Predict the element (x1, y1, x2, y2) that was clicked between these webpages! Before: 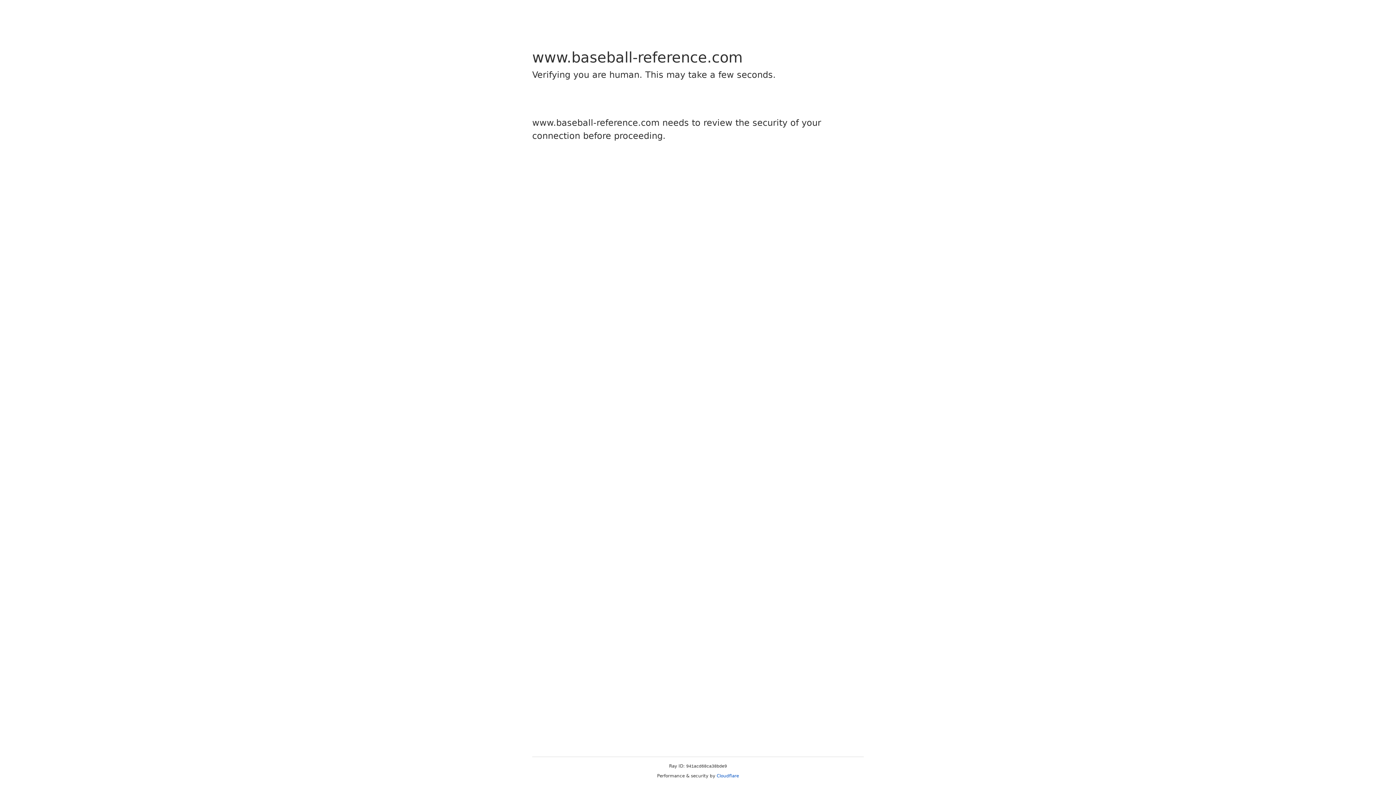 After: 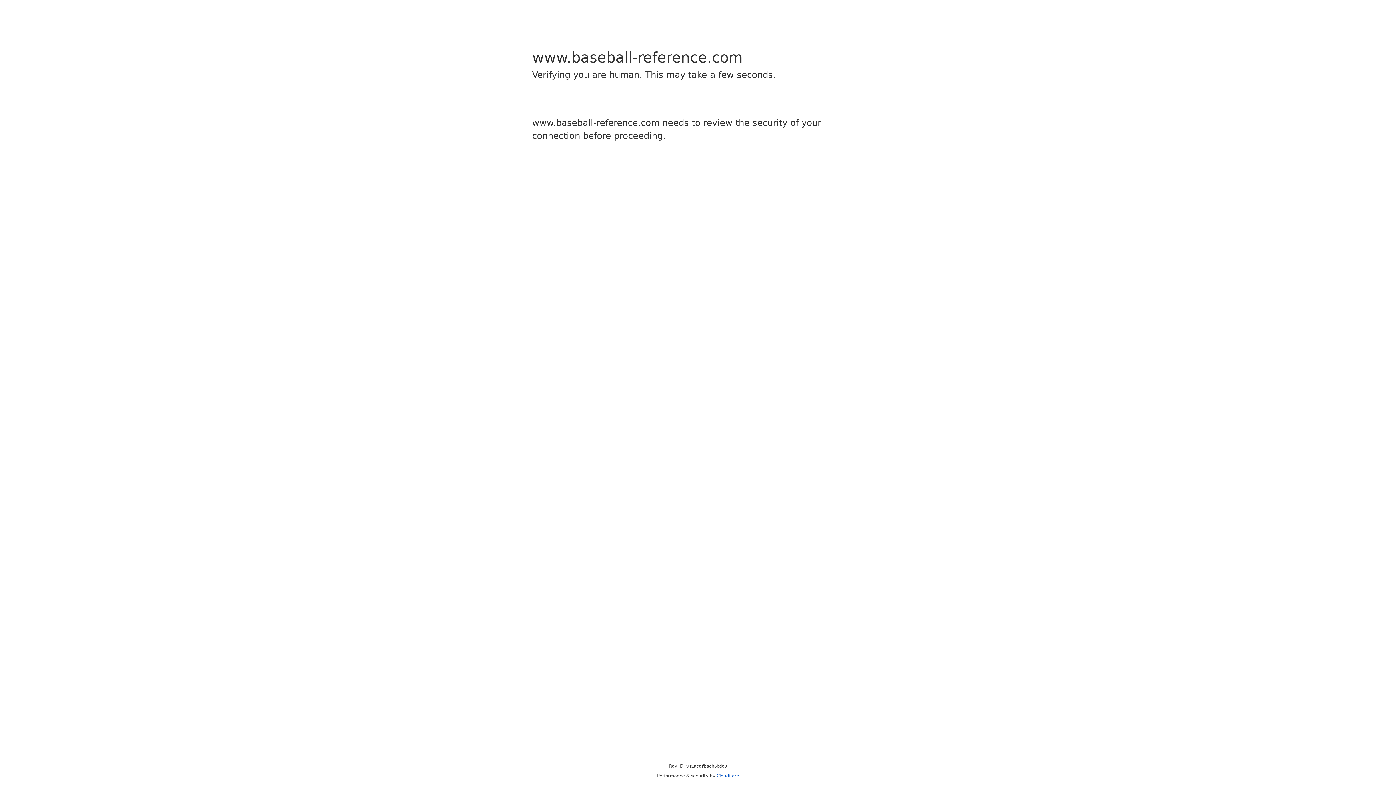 Action: label: Cloudflare bbox: (716, 773, 739, 778)